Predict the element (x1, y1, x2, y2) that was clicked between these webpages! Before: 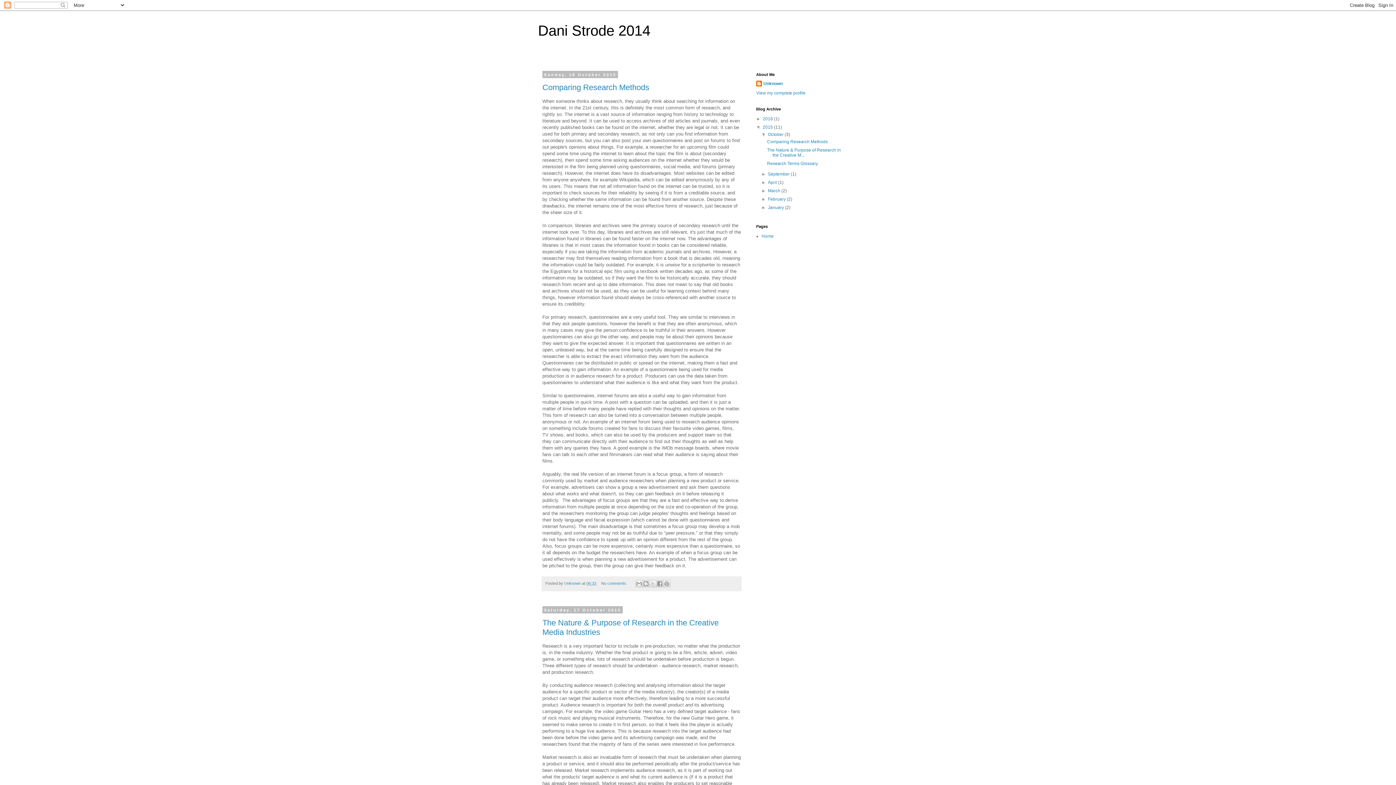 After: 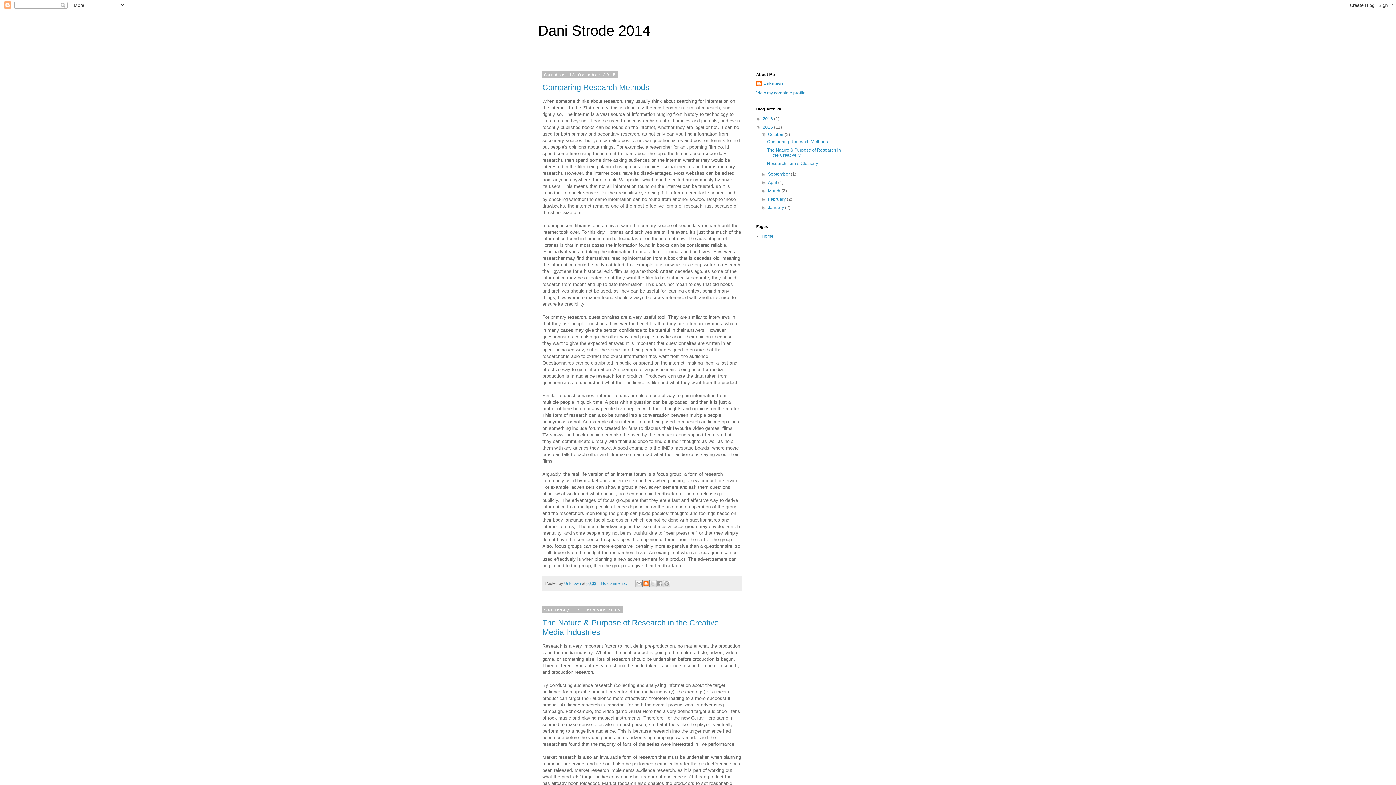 Action: label: BlogThis! bbox: (642, 580, 649, 587)